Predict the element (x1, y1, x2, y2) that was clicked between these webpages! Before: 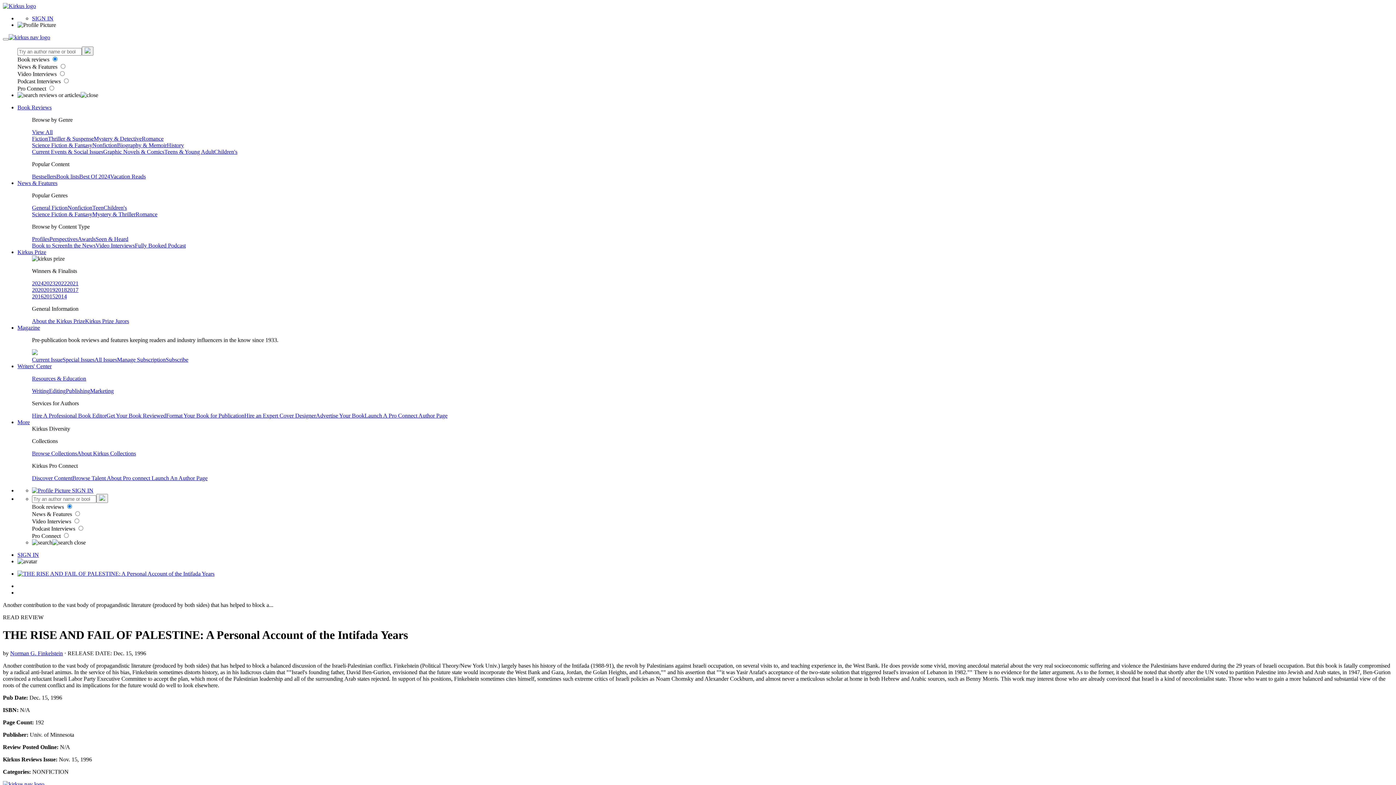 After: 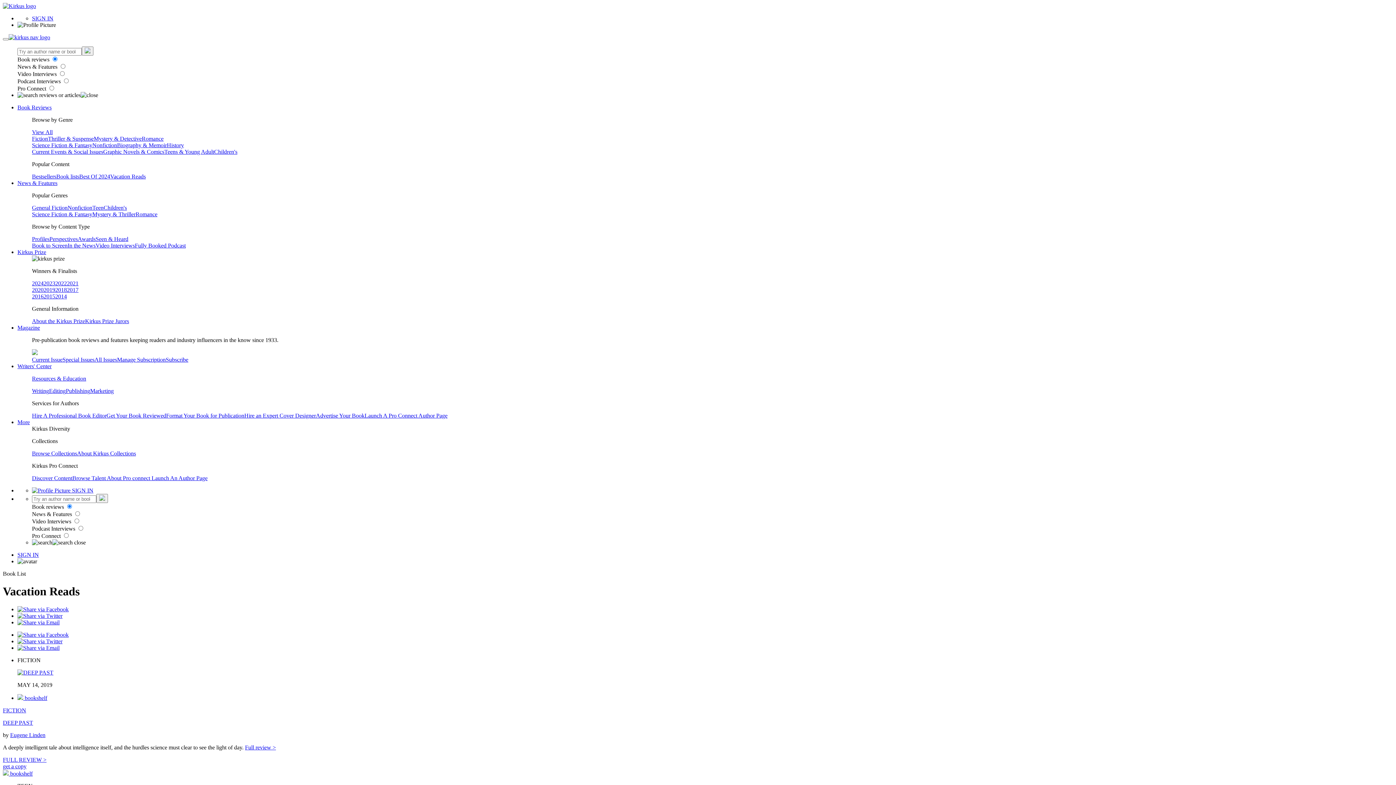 Action: bbox: (110, 173, 145, 179) label: Vacation Reads